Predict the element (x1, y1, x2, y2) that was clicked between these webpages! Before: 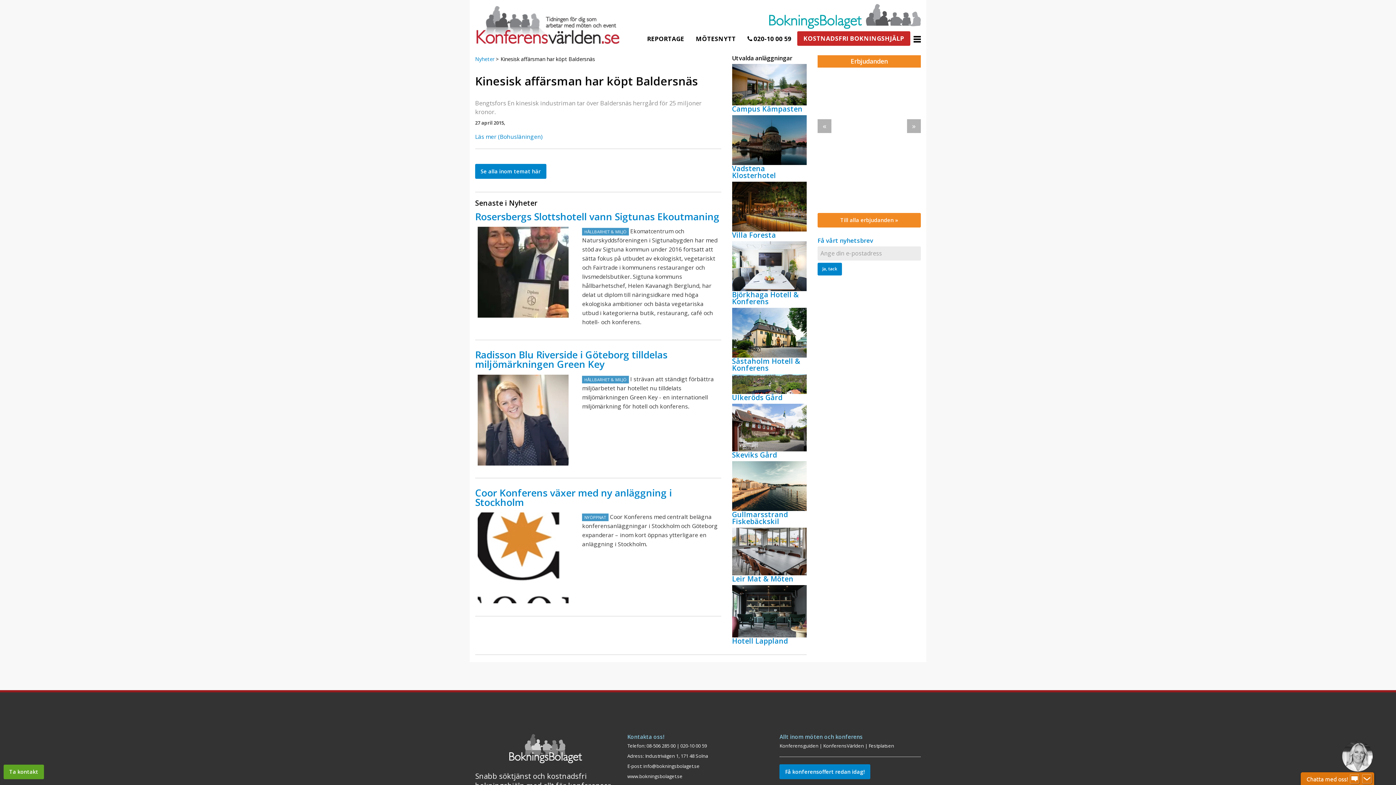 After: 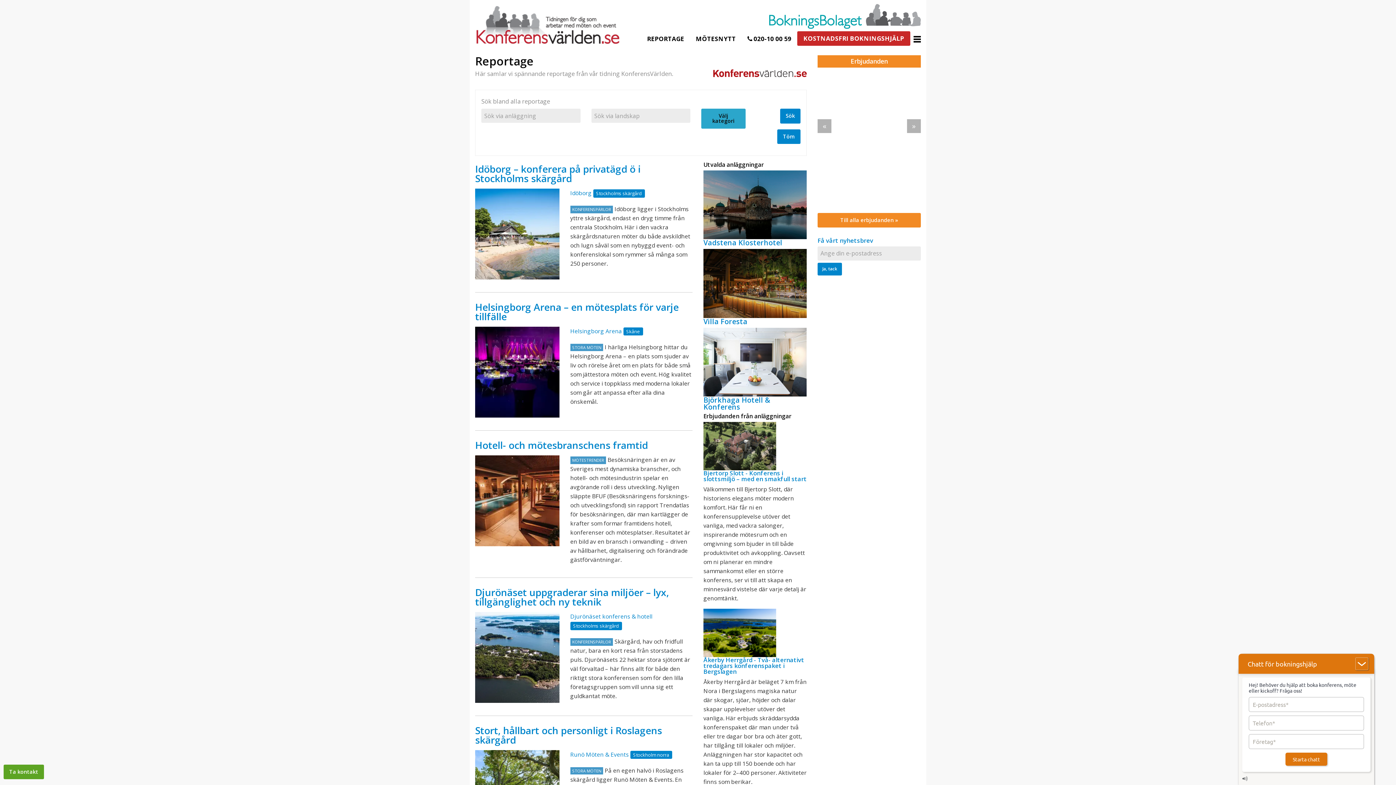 Action: label: REPORTAGE bbox: (641, 31, 690, 46)